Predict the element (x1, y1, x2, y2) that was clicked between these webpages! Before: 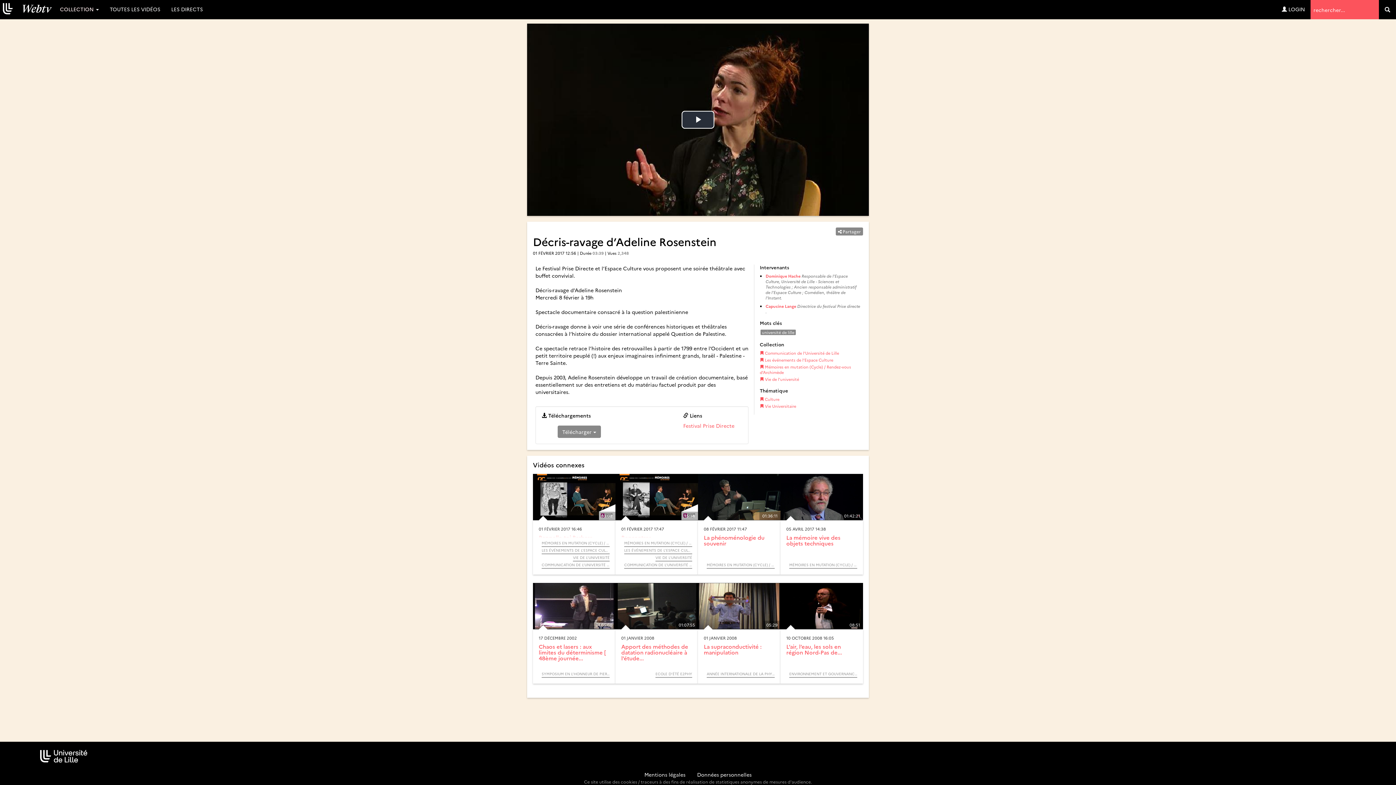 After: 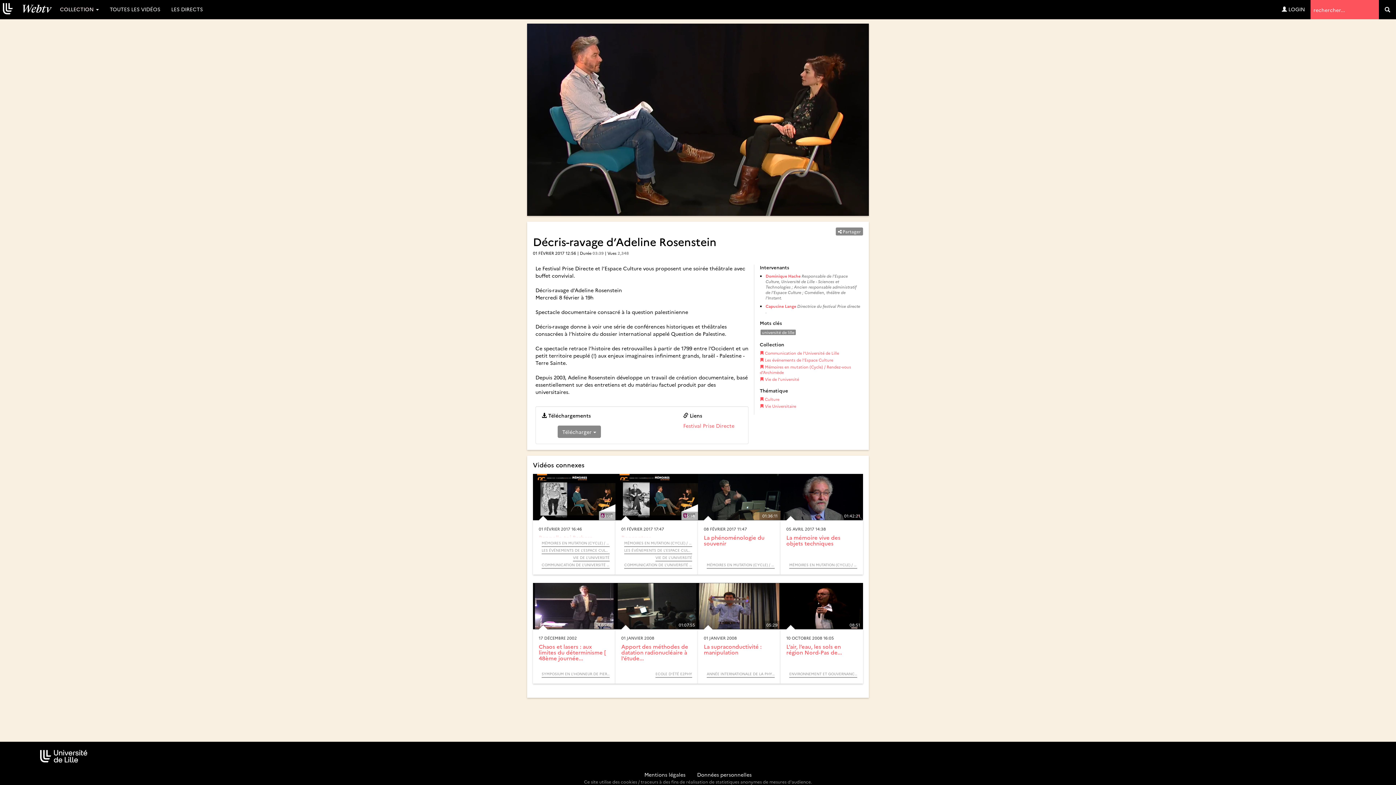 Action: bbox: (681, 110, 714, 128) label: Lire la vidéo